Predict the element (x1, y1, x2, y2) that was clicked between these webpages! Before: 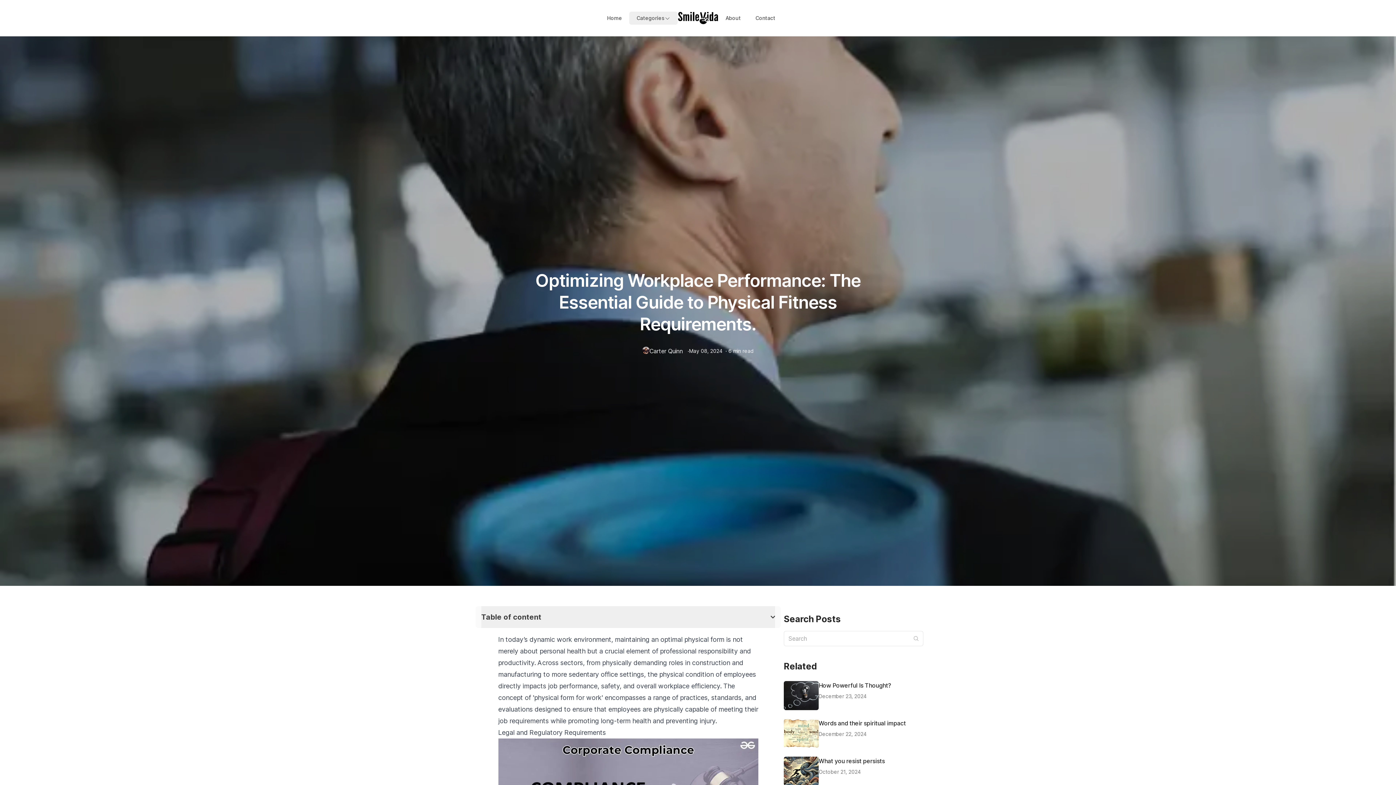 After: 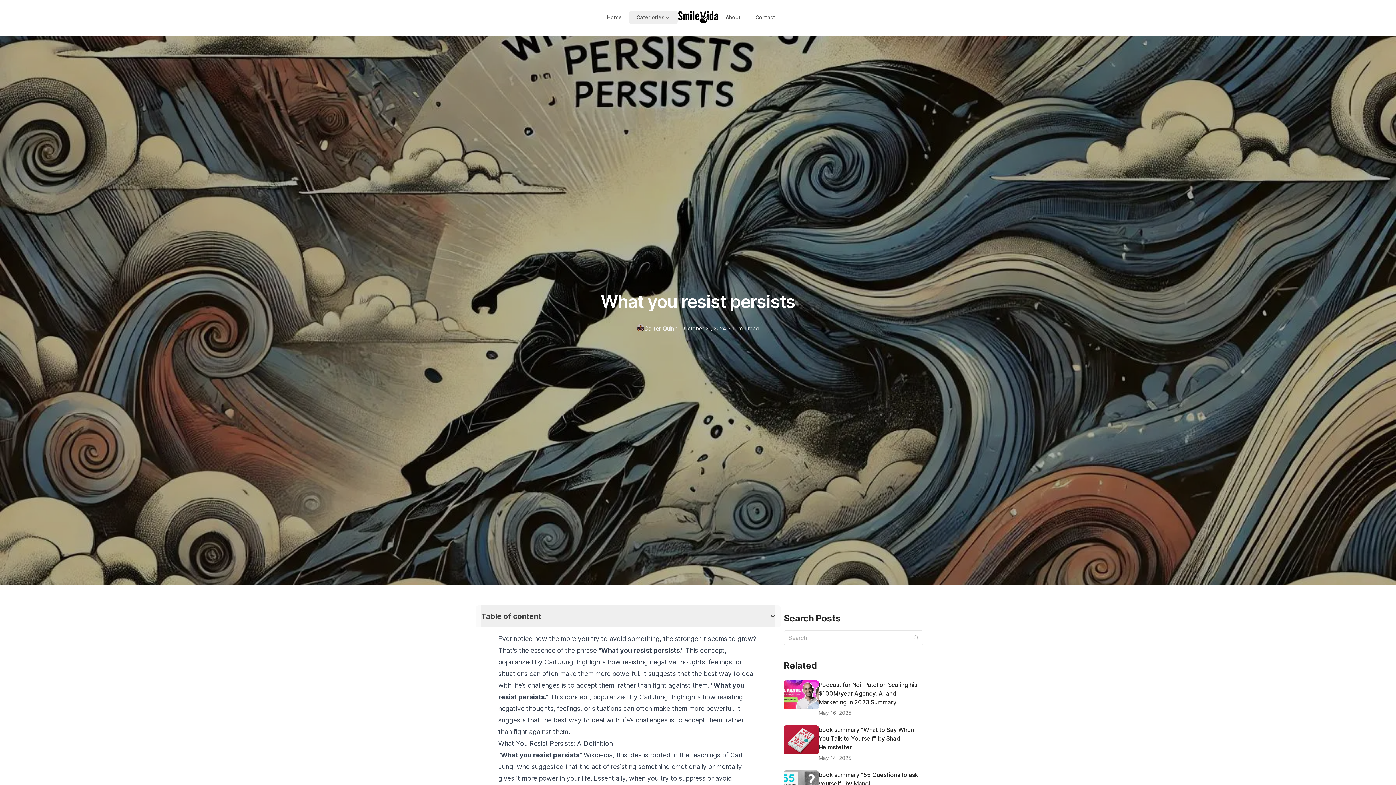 Action: bbox: (784, 757, 923, 786) label: What you resist persists

October 21, 2024